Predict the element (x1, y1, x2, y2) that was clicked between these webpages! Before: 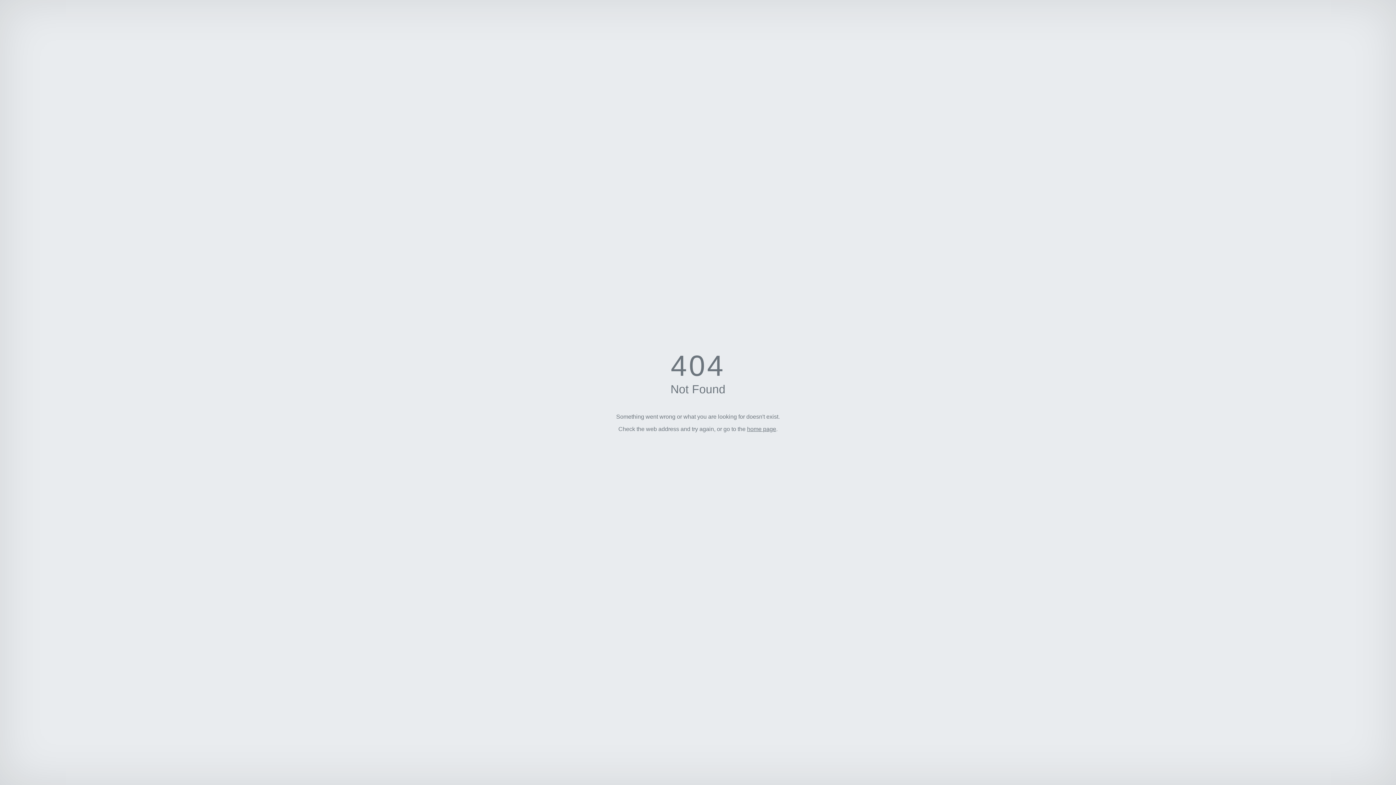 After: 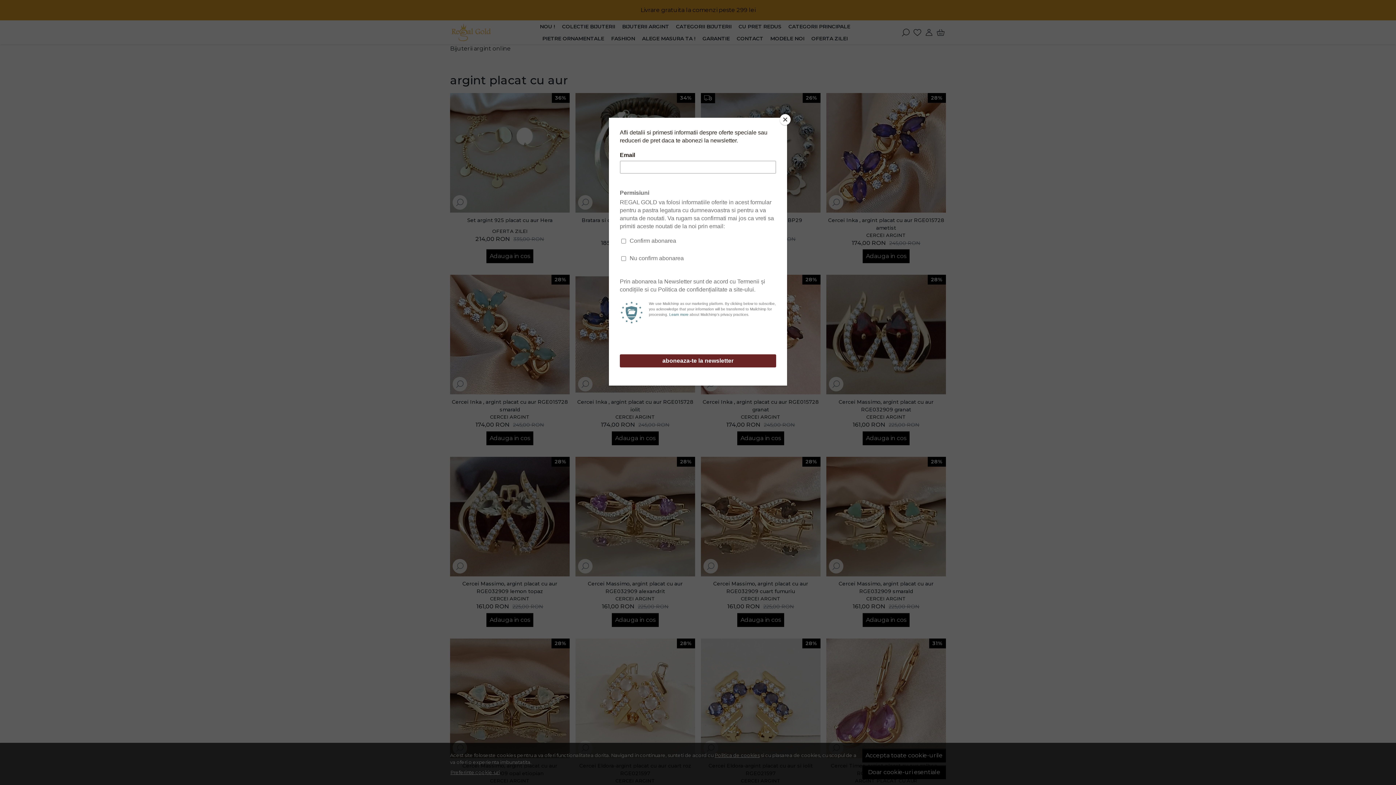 Action: label: home page bbox: (747, 426, 776, 432)